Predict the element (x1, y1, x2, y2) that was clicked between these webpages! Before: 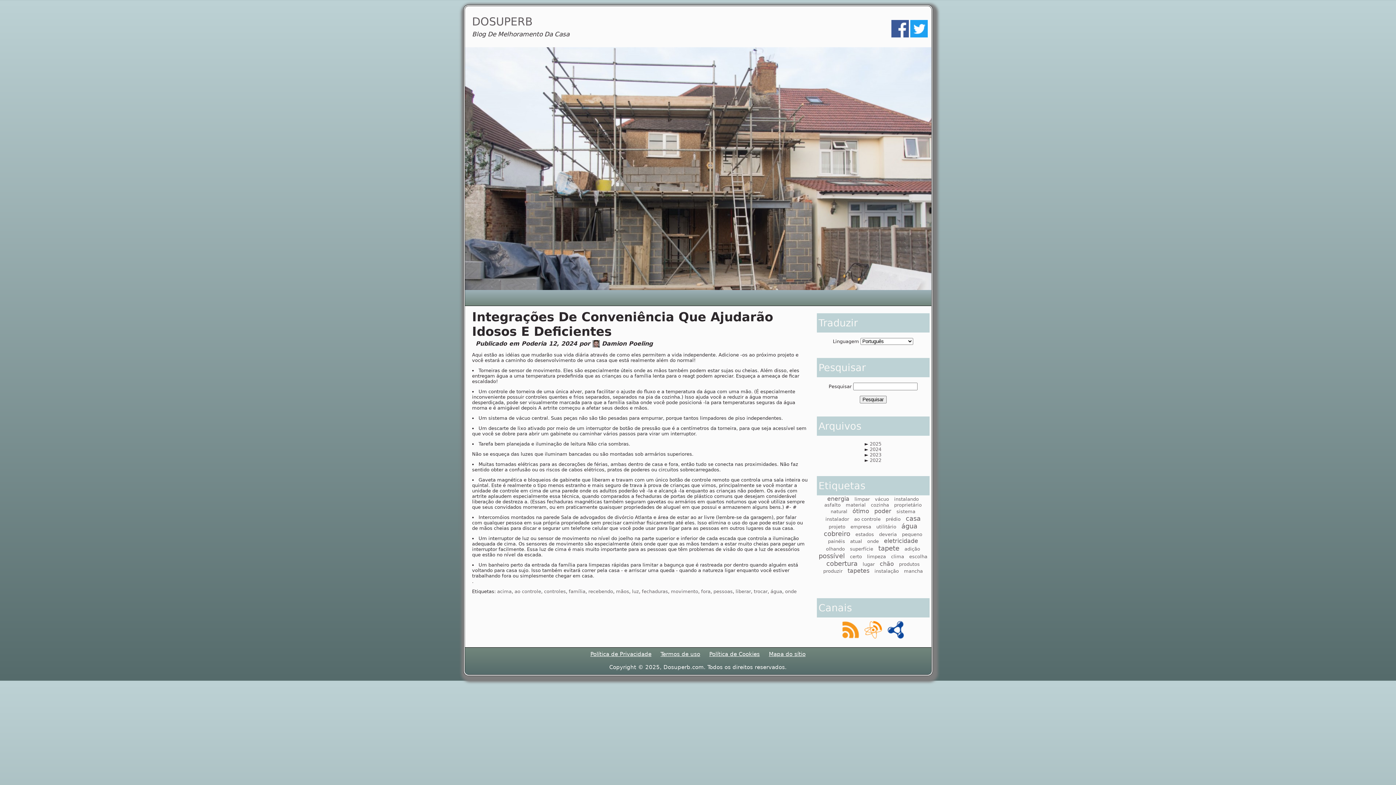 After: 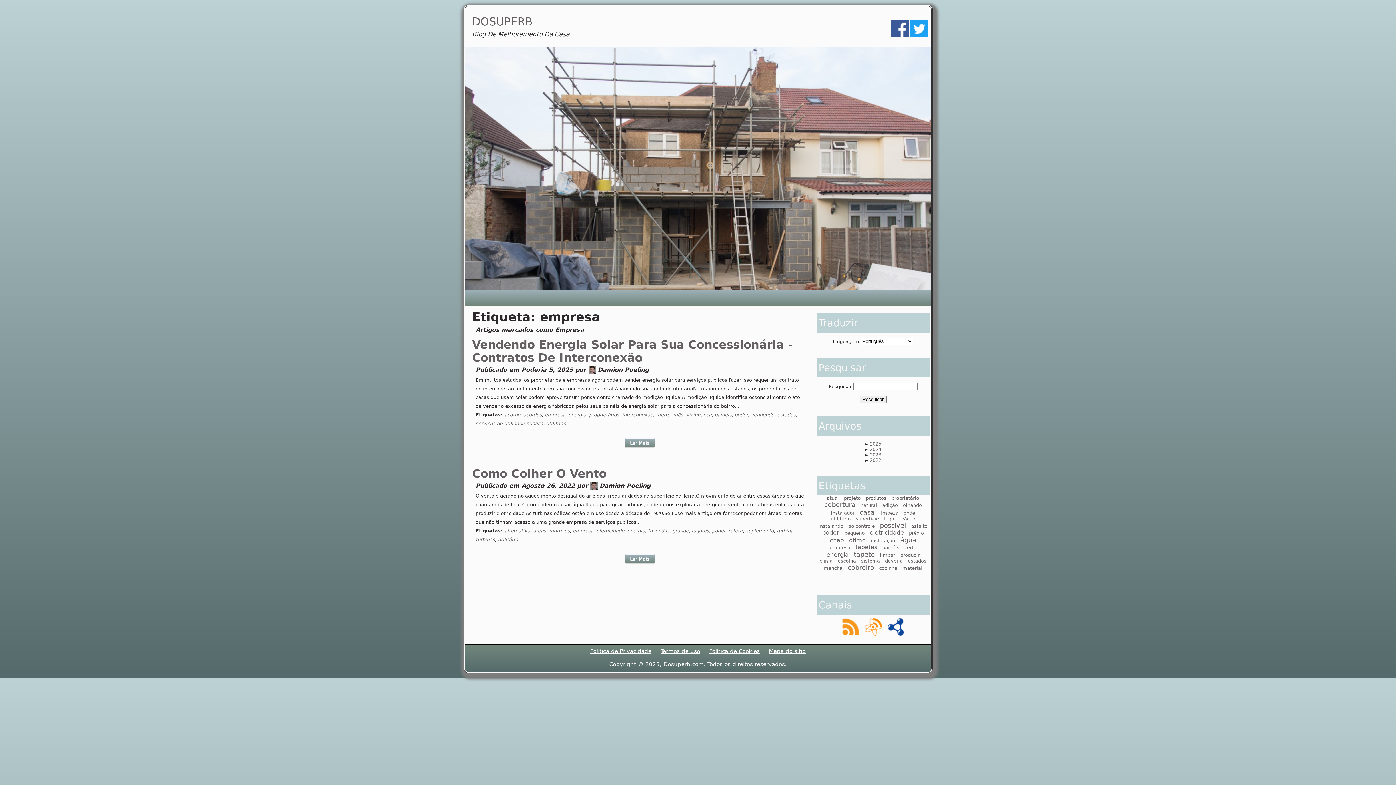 Action: bbox: (850, 524, 871, 529) label: empresa